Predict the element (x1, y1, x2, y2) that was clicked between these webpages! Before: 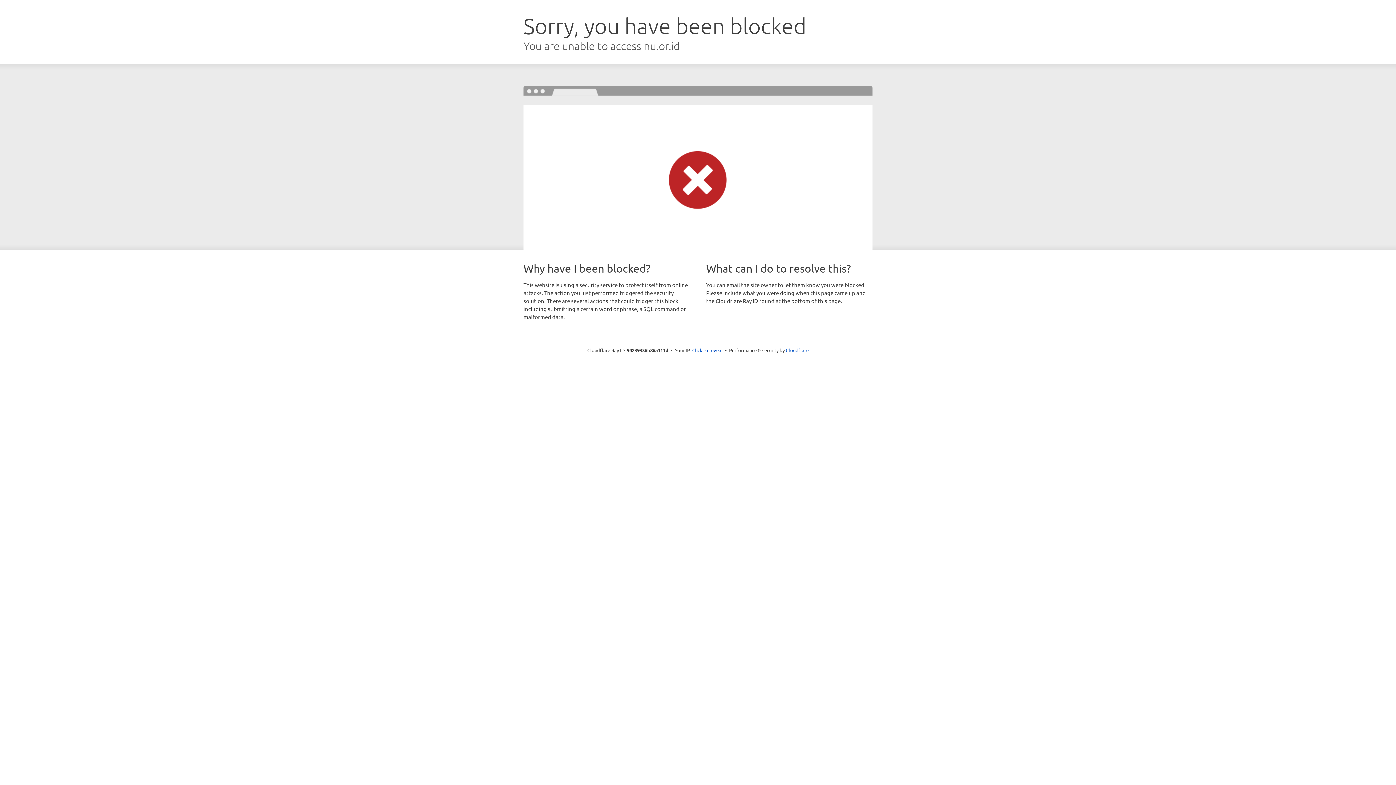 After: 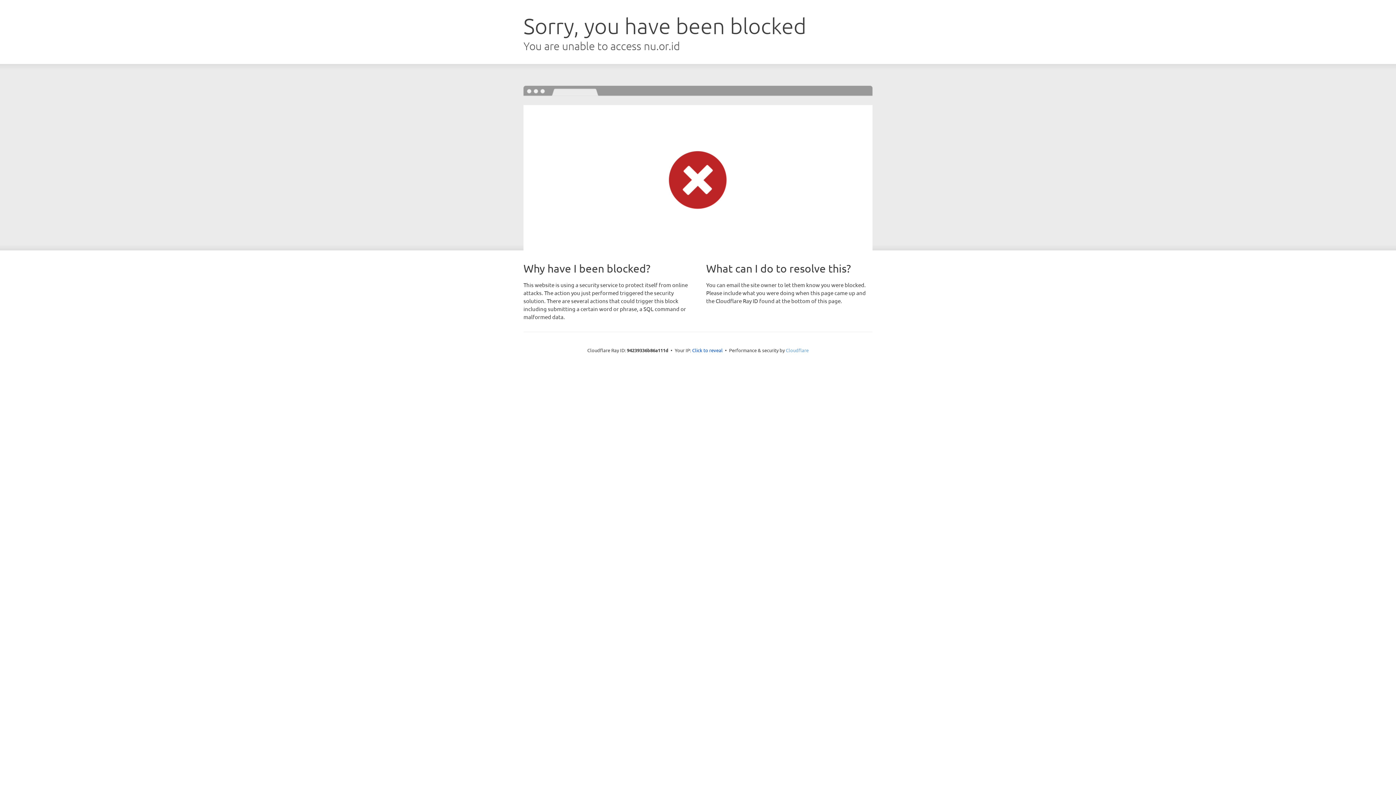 Action: bbox: (786, 347, 808, 353) label: Cloudflare